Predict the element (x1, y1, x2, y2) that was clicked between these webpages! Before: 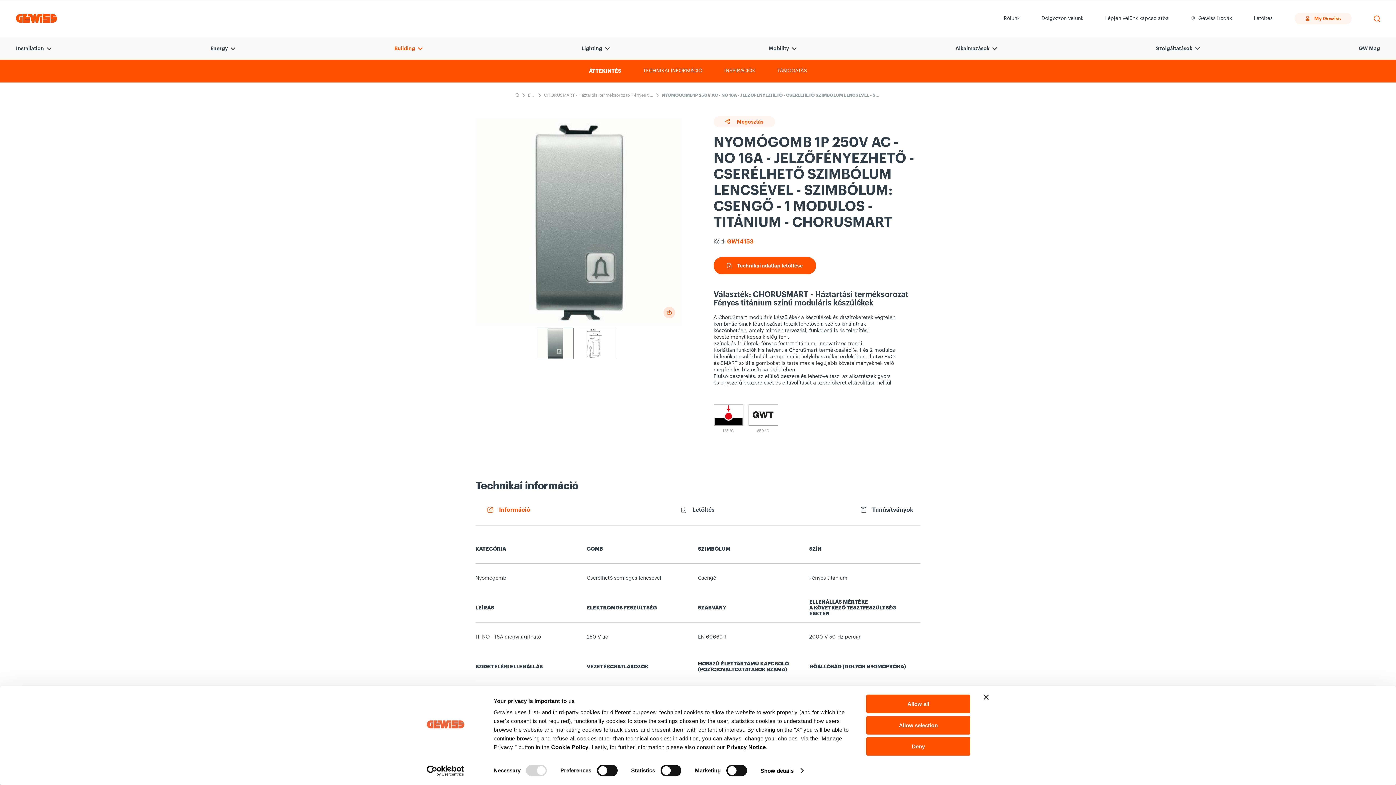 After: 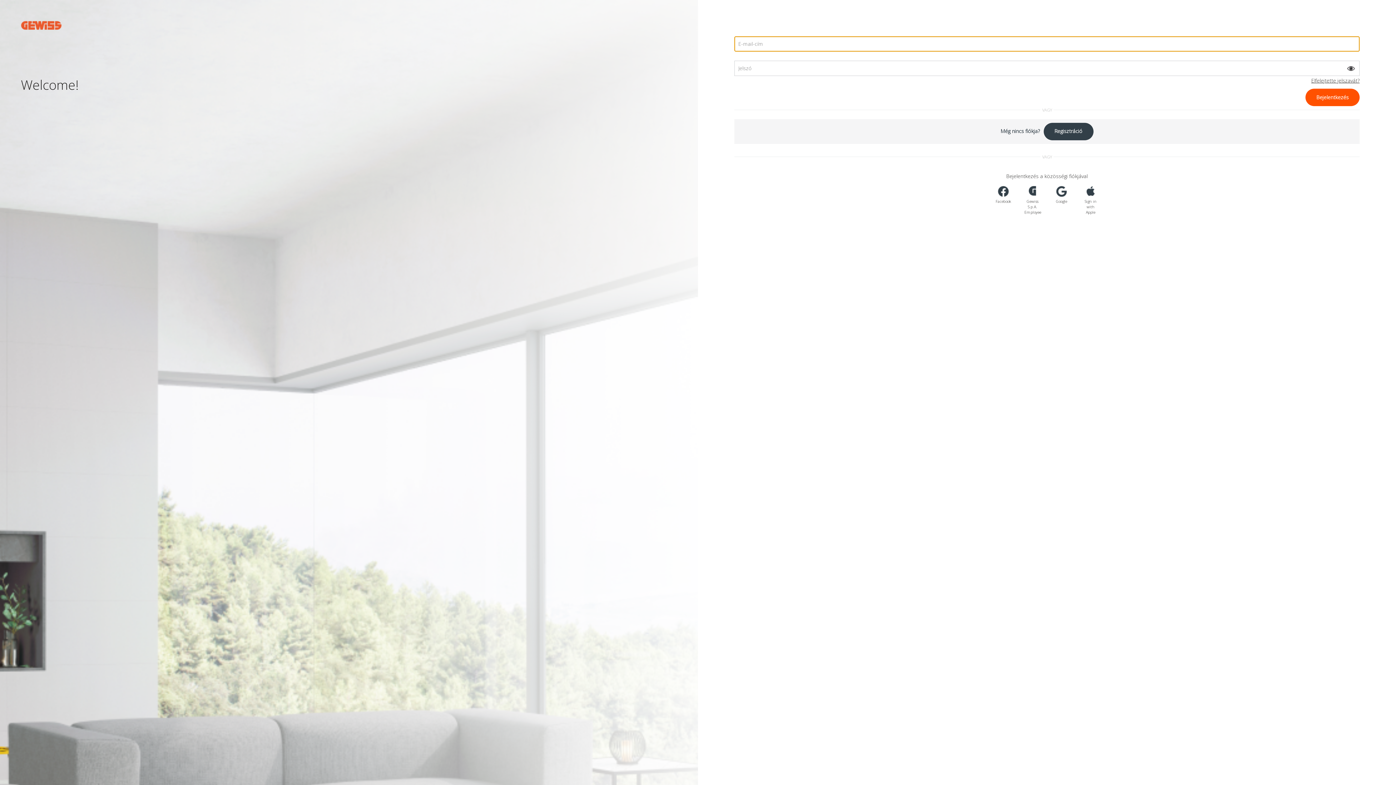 Action: bbox: (1294, 12, 1352, 24) label: My Gewiss